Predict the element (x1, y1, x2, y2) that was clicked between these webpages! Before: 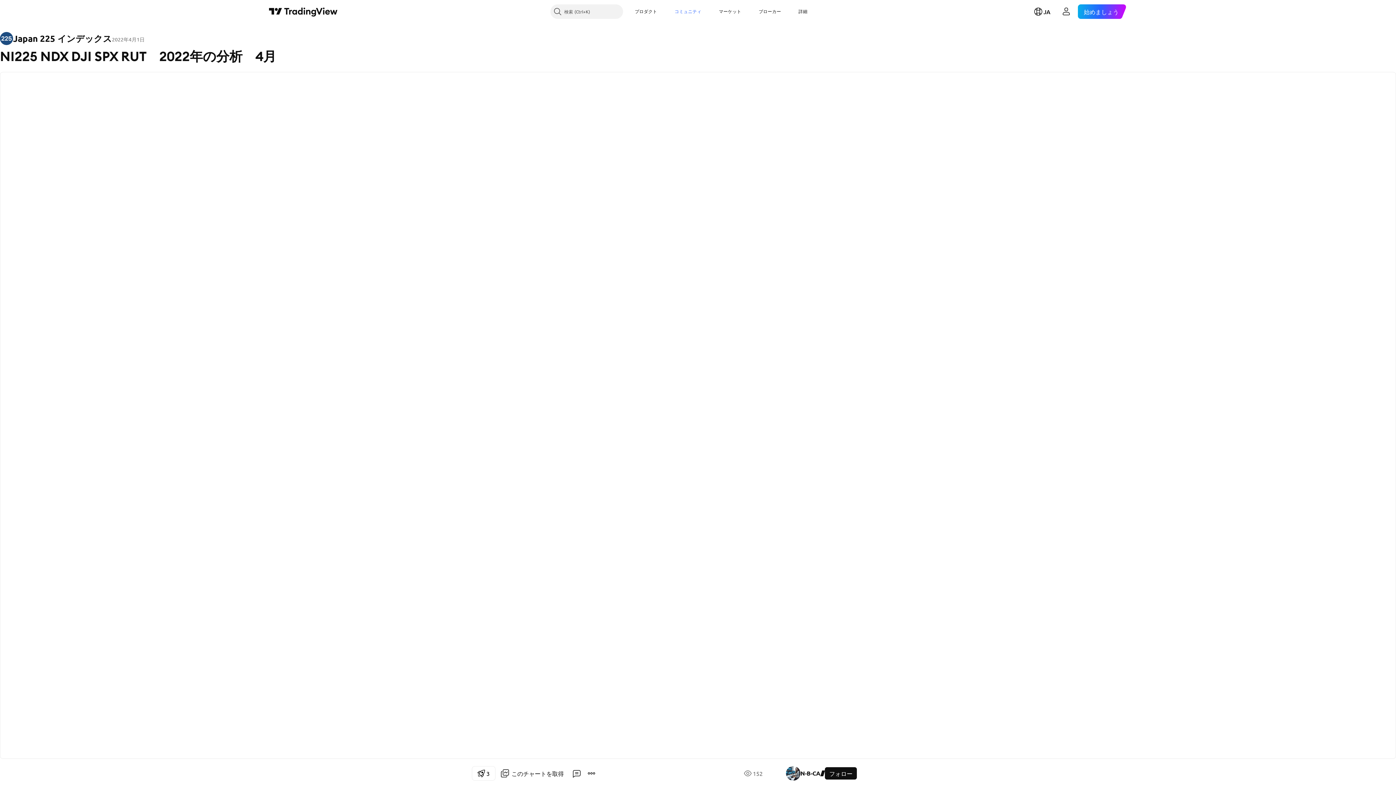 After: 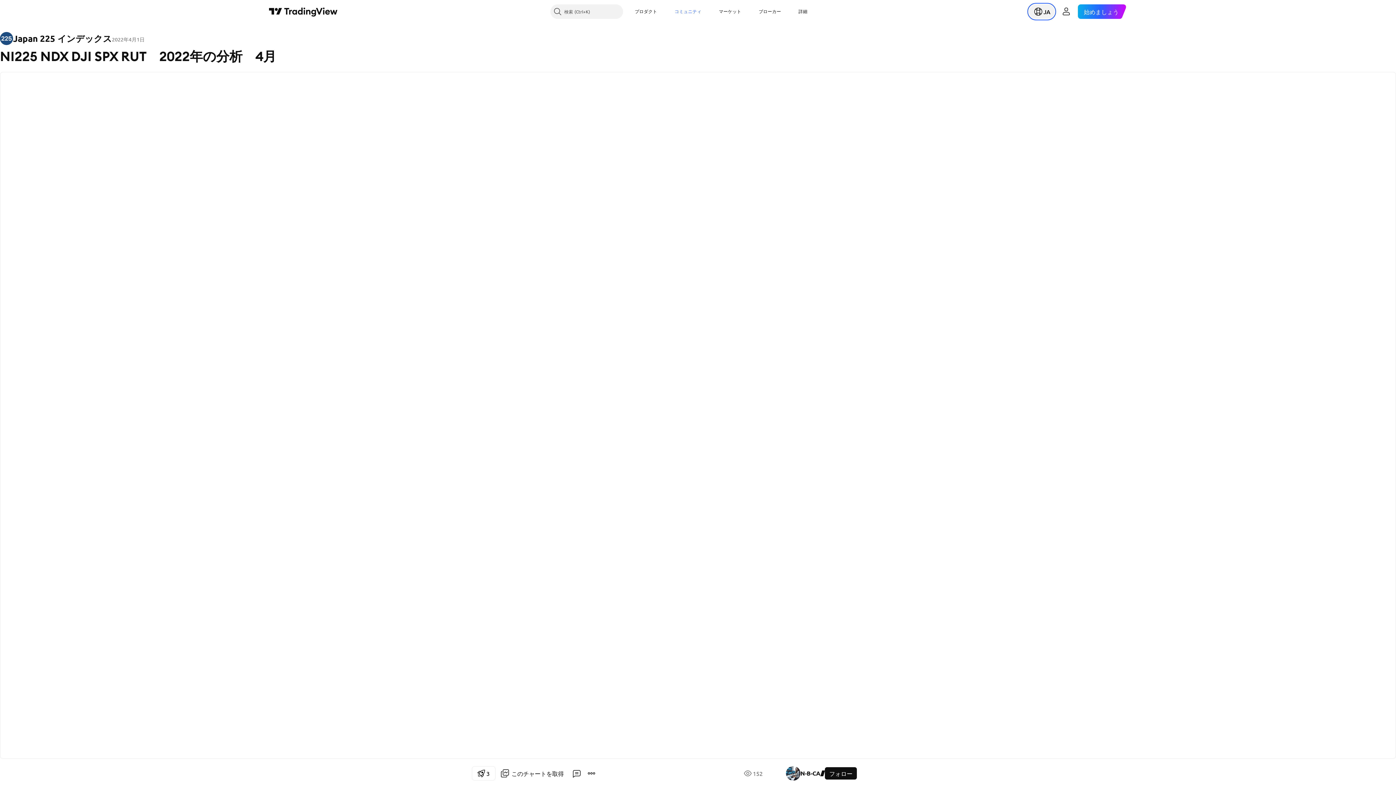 Action: label: 言語メニューを開く bbox: (1029, 4, 1055, 18)